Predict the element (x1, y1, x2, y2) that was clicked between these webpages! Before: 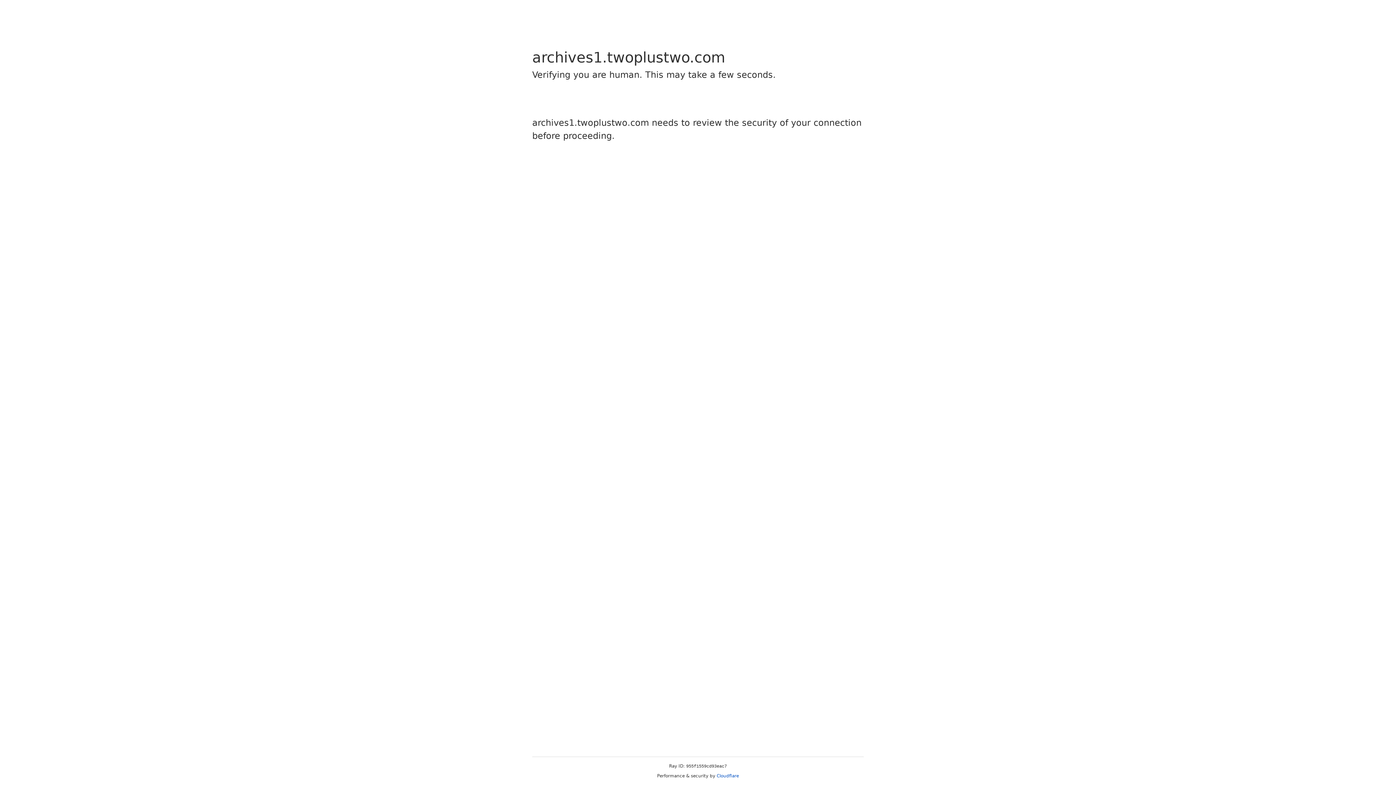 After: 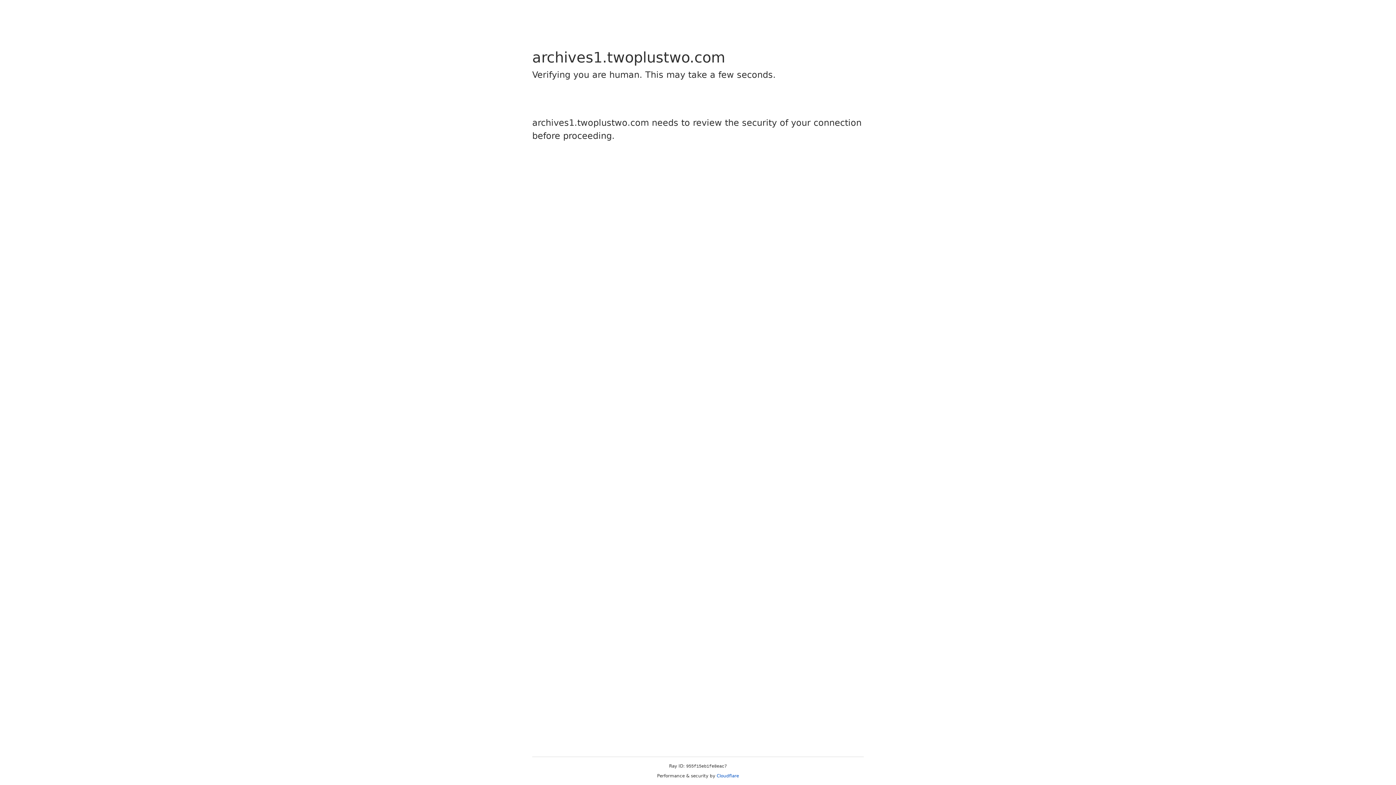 Action: label: Cloudflare bbox: (716, 773, 739, 778)